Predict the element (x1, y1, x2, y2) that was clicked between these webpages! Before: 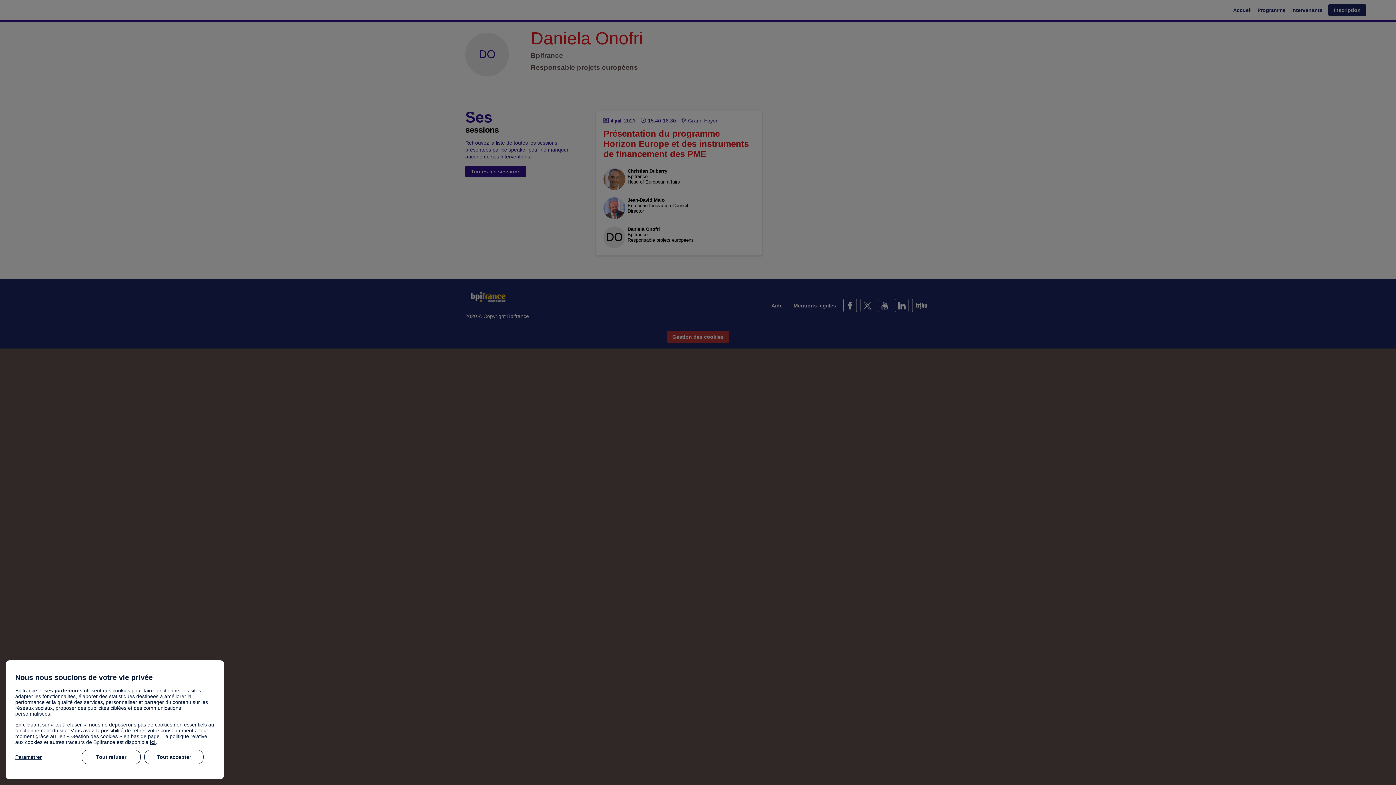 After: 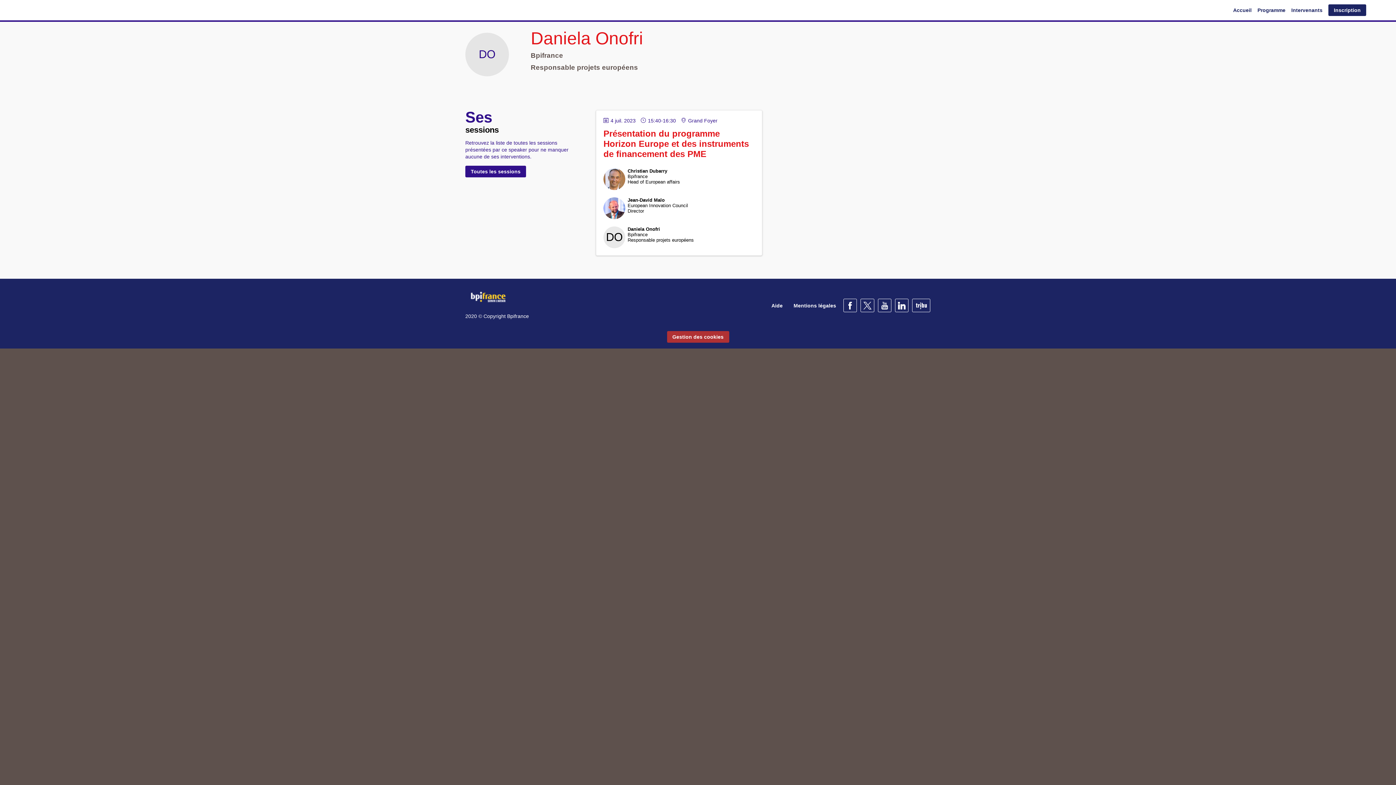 Action: label: Tout refuser bbox: (81, 750, 140, 764)